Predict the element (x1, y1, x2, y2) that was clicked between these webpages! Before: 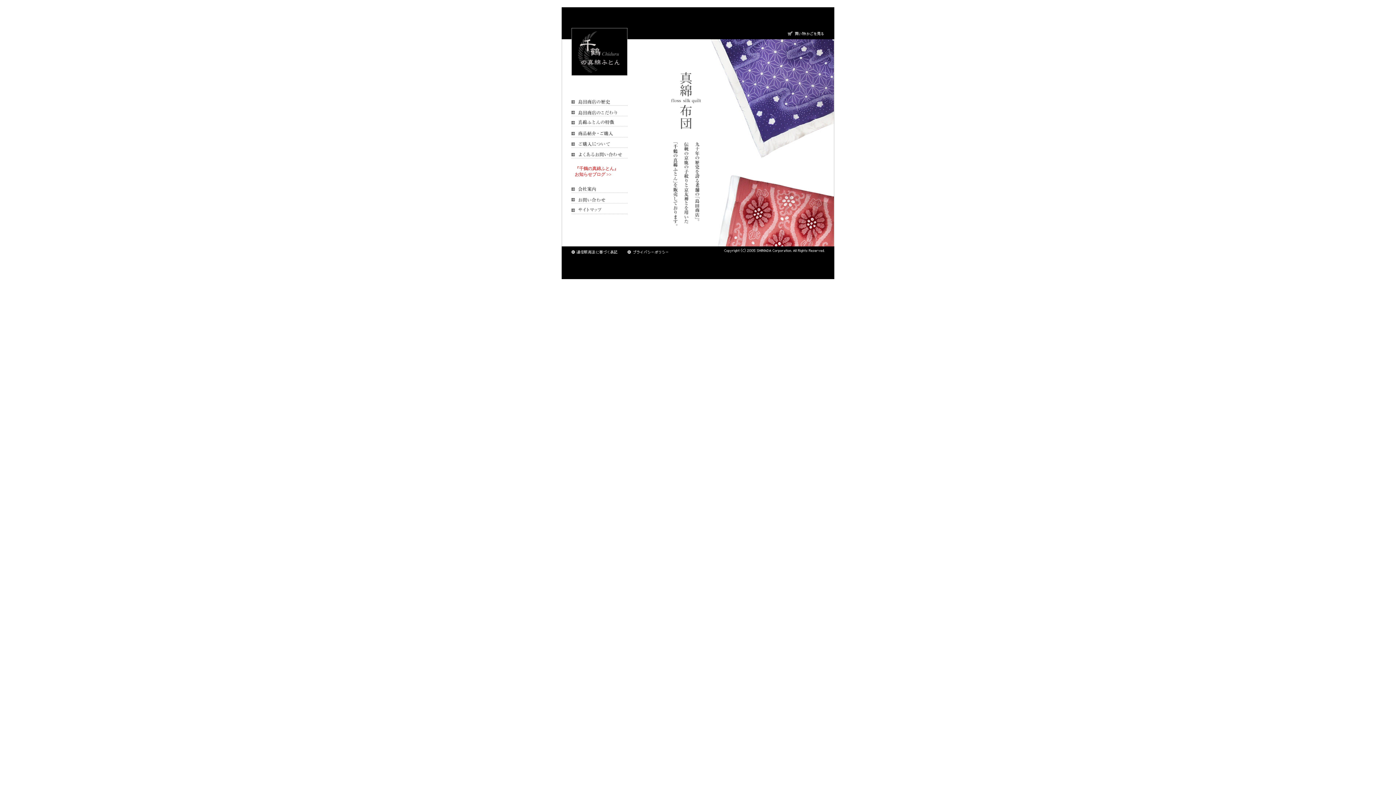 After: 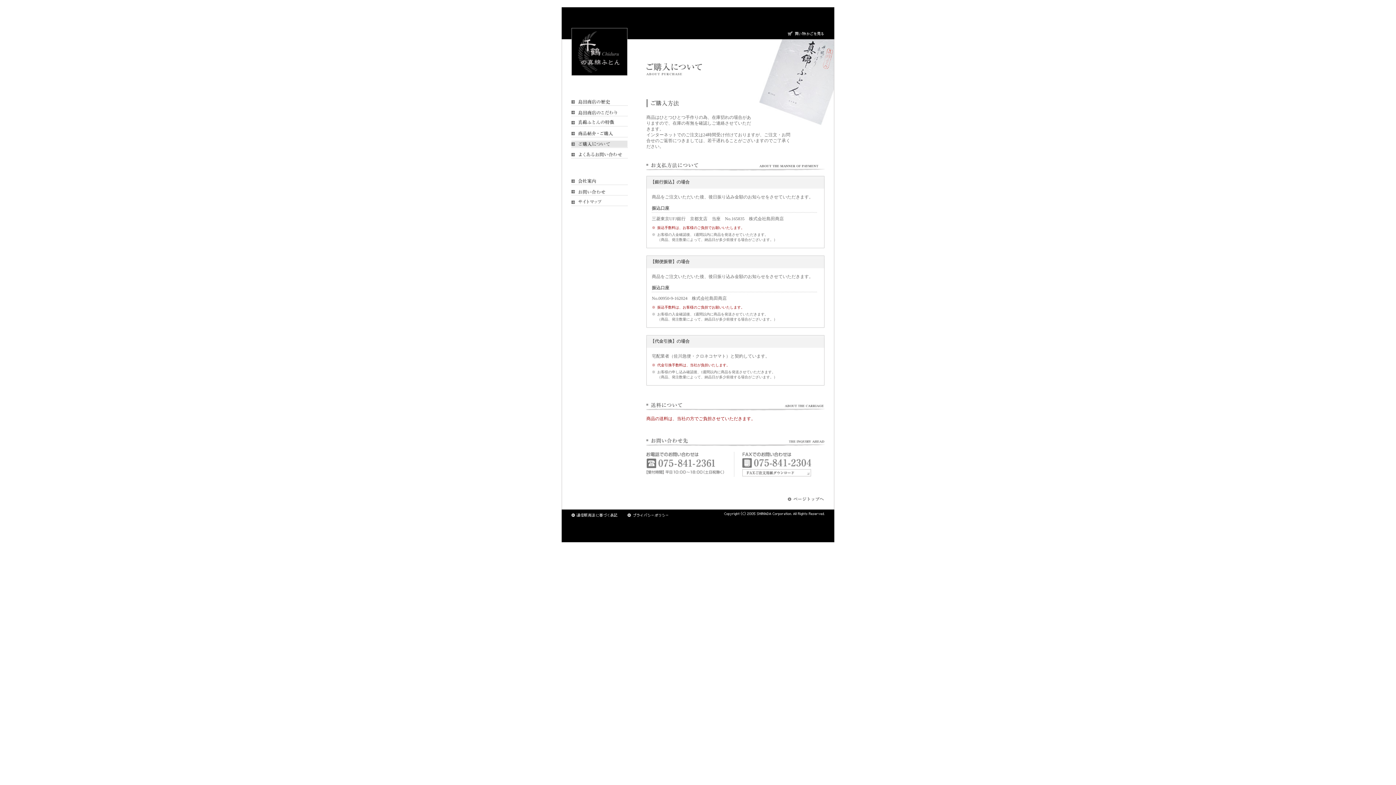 Action: bbox: (571, 142, 627, 149)